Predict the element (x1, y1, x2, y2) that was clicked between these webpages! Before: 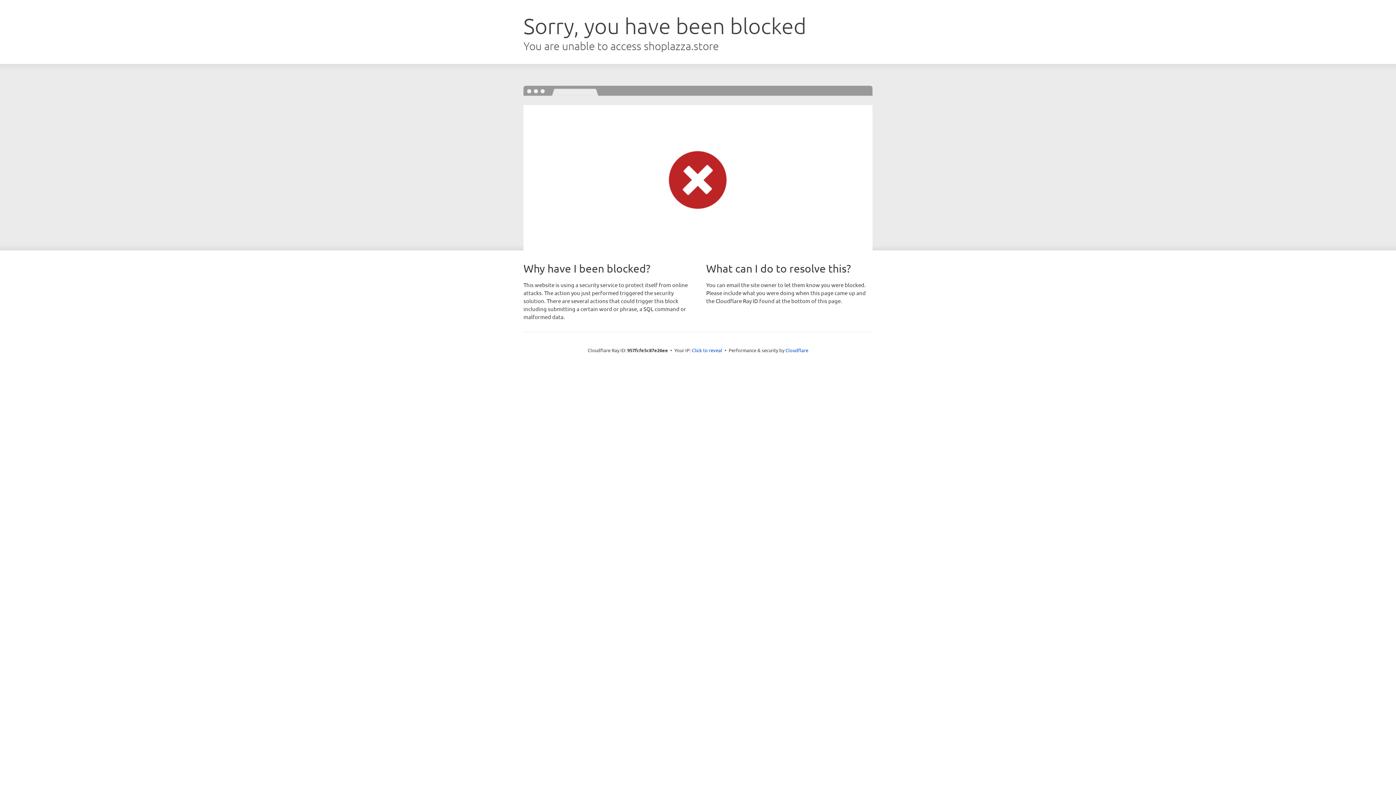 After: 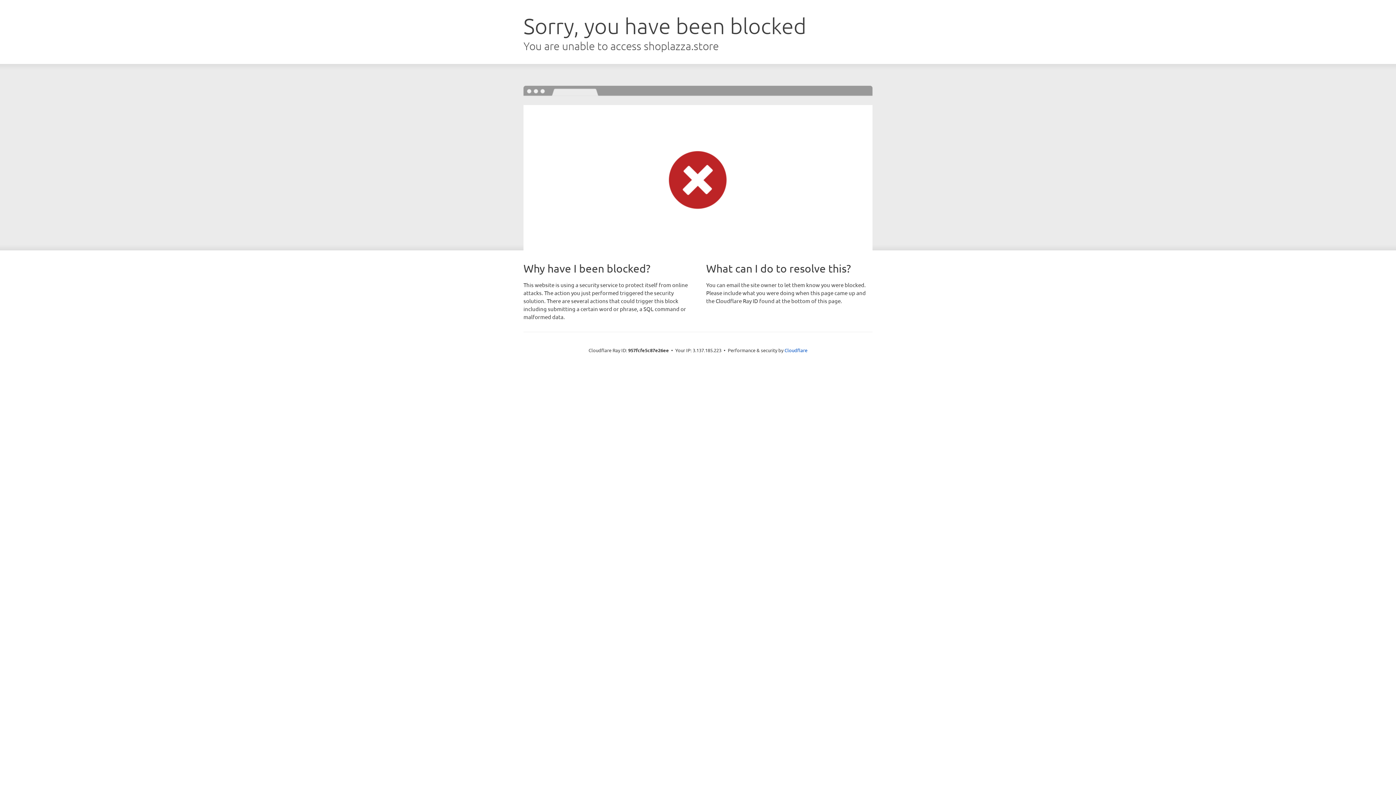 Action: bbox: (692, 346, 722, 353) label: Click to reveal